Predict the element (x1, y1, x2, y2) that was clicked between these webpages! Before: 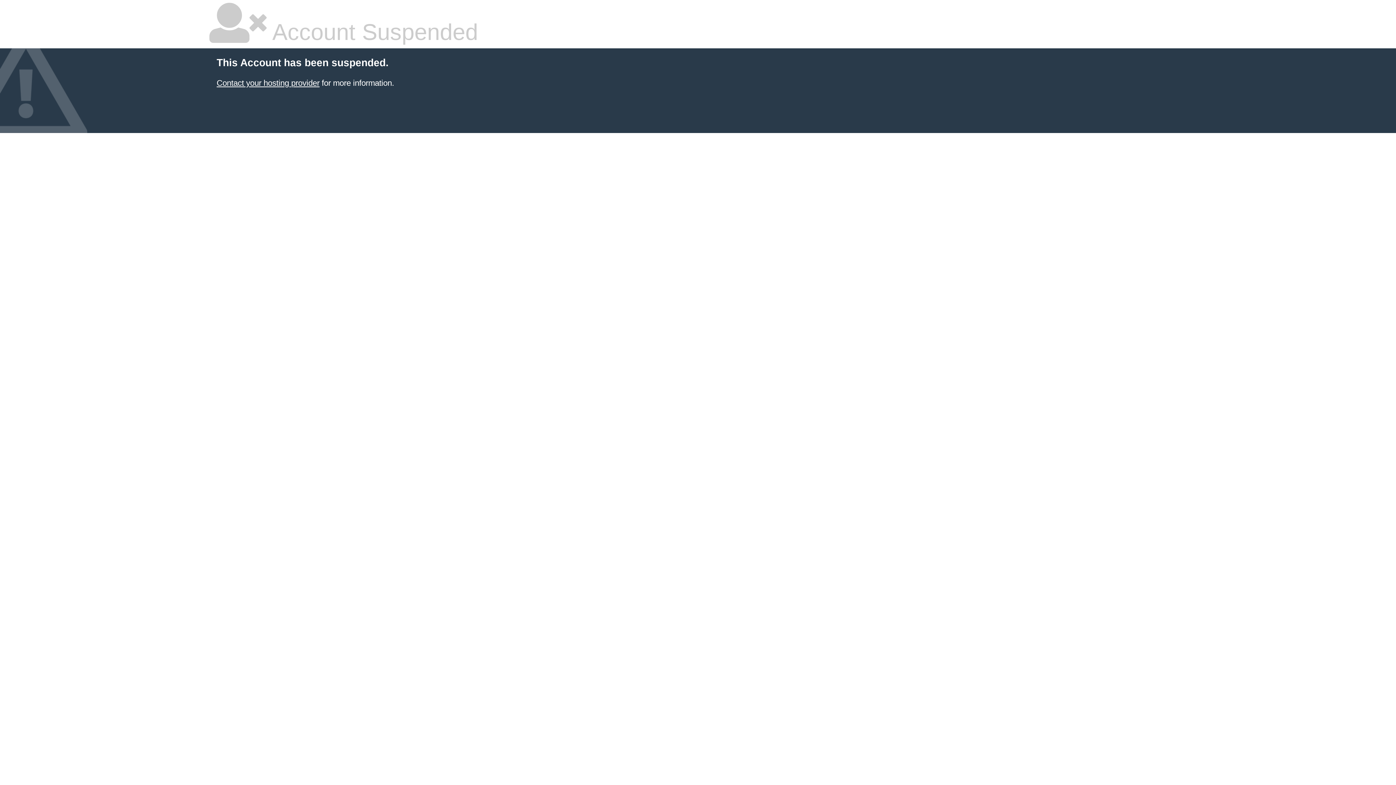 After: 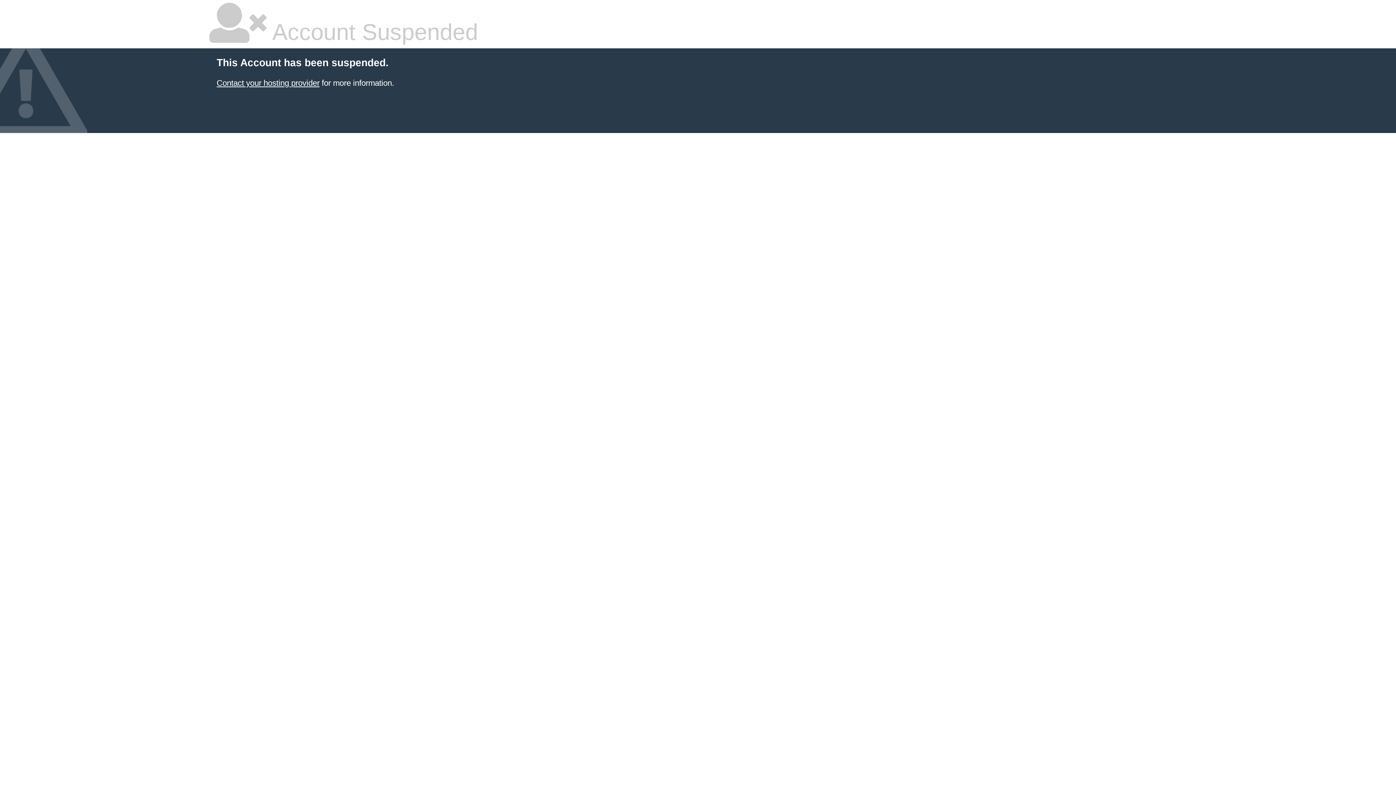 Action: label: Contact your hosting provider bbox: (216, 78, 319, 87)